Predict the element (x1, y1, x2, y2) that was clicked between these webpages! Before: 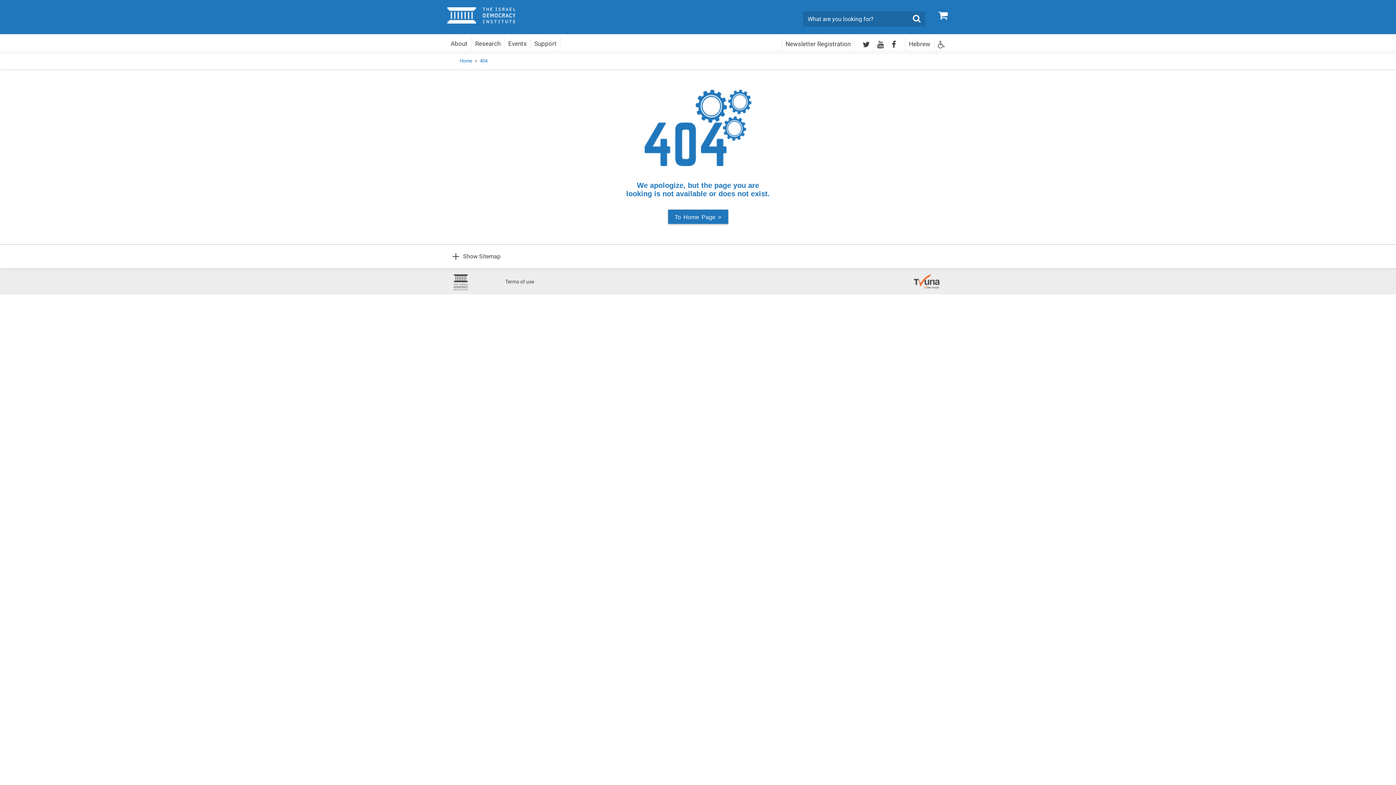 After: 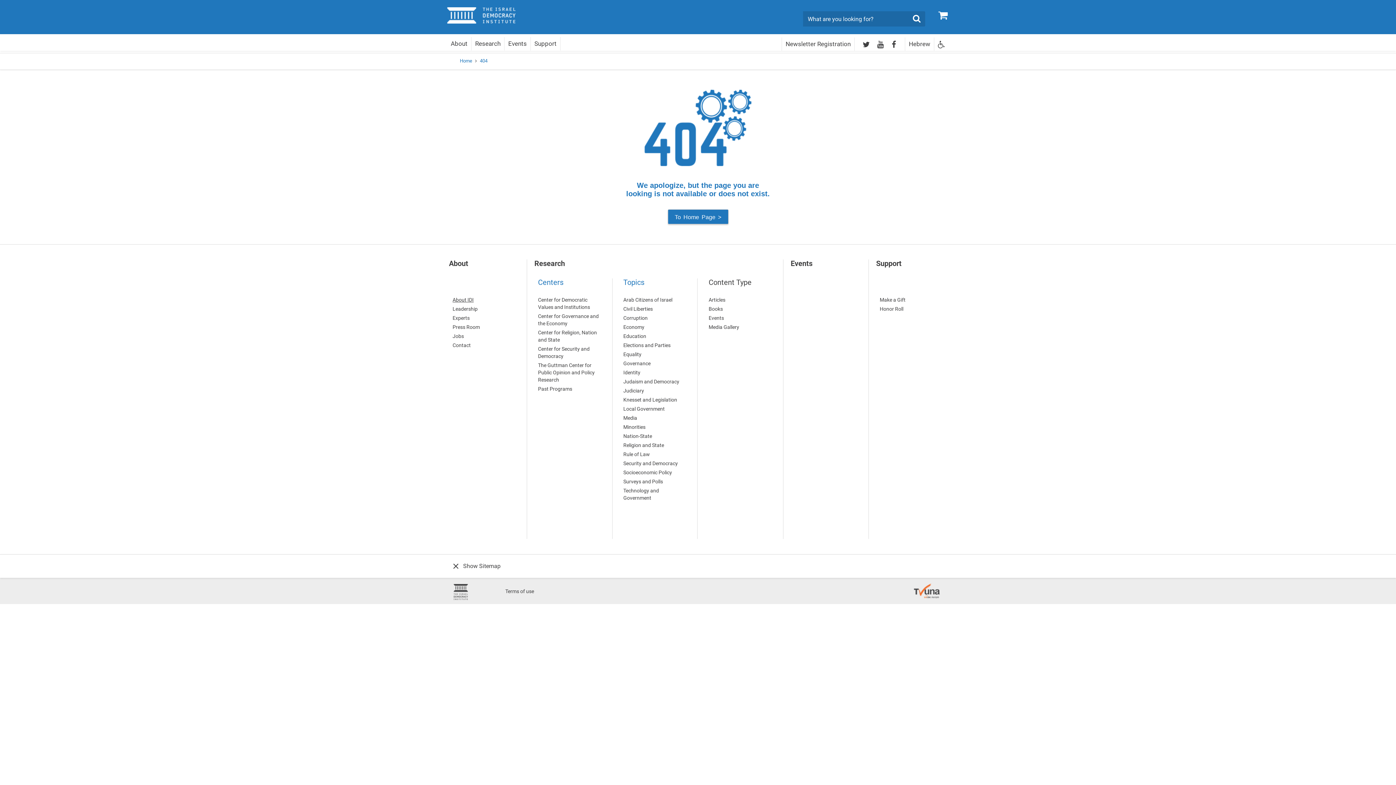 Action: label: Show Sitemap bbox: (452, 253, 500, 260)